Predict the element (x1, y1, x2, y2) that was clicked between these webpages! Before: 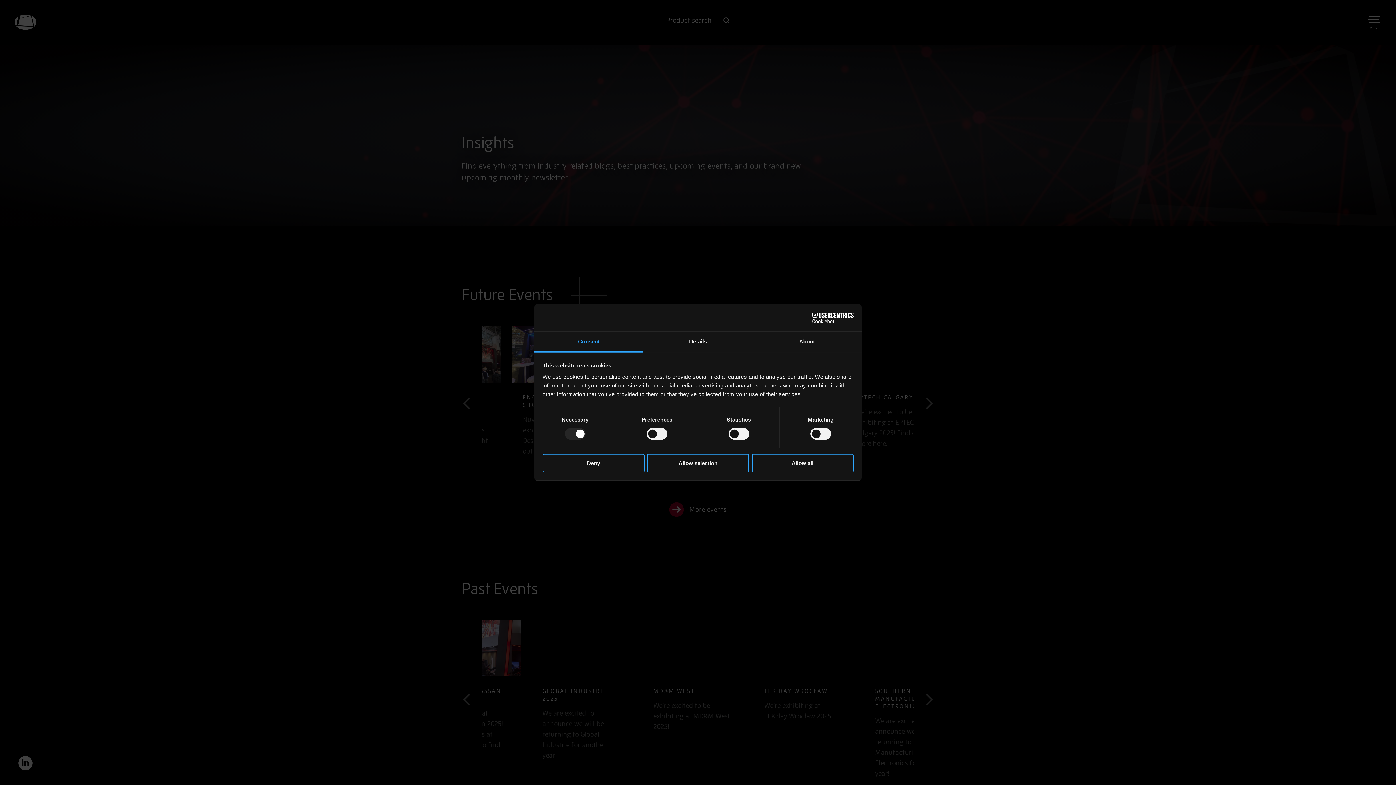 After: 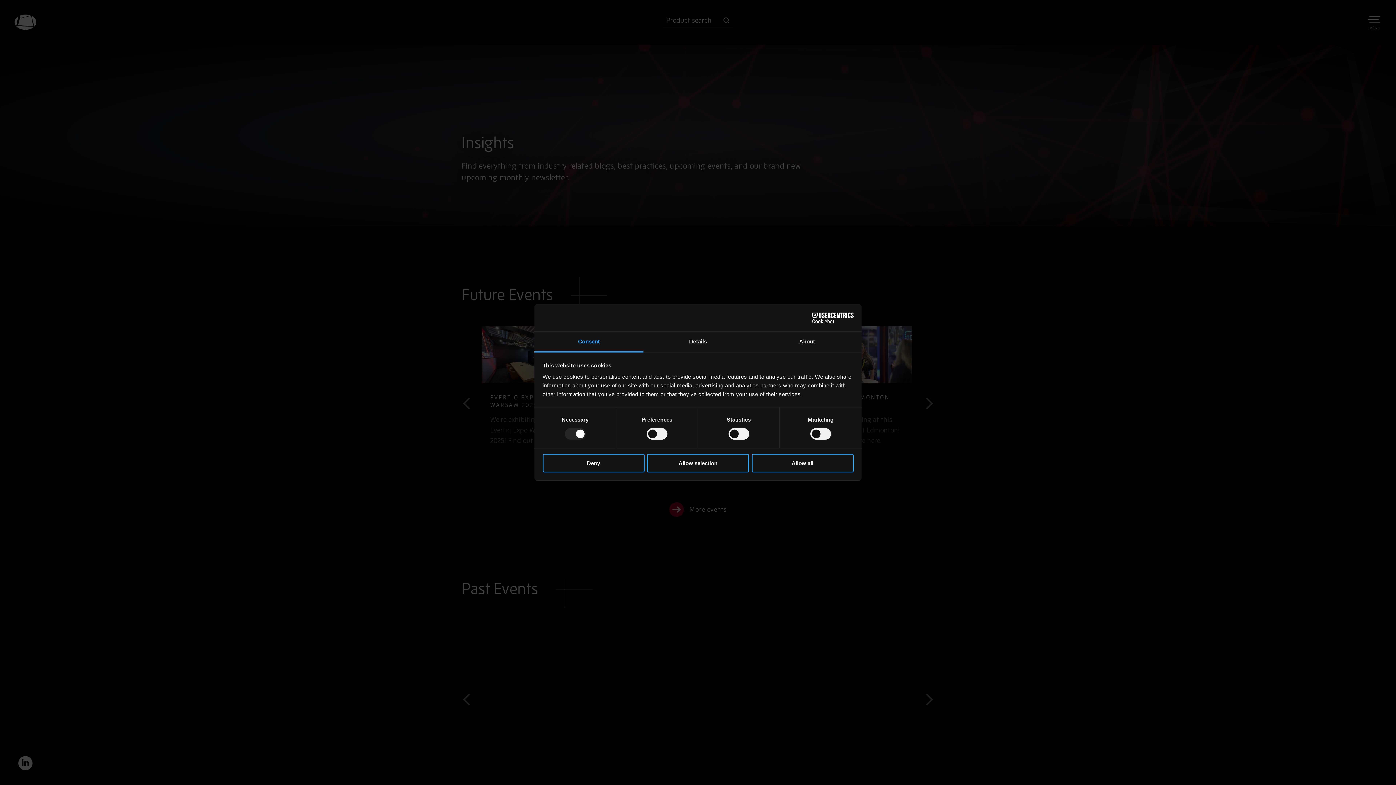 Action: label: Consent bbox: (534, 331, 643, 352)